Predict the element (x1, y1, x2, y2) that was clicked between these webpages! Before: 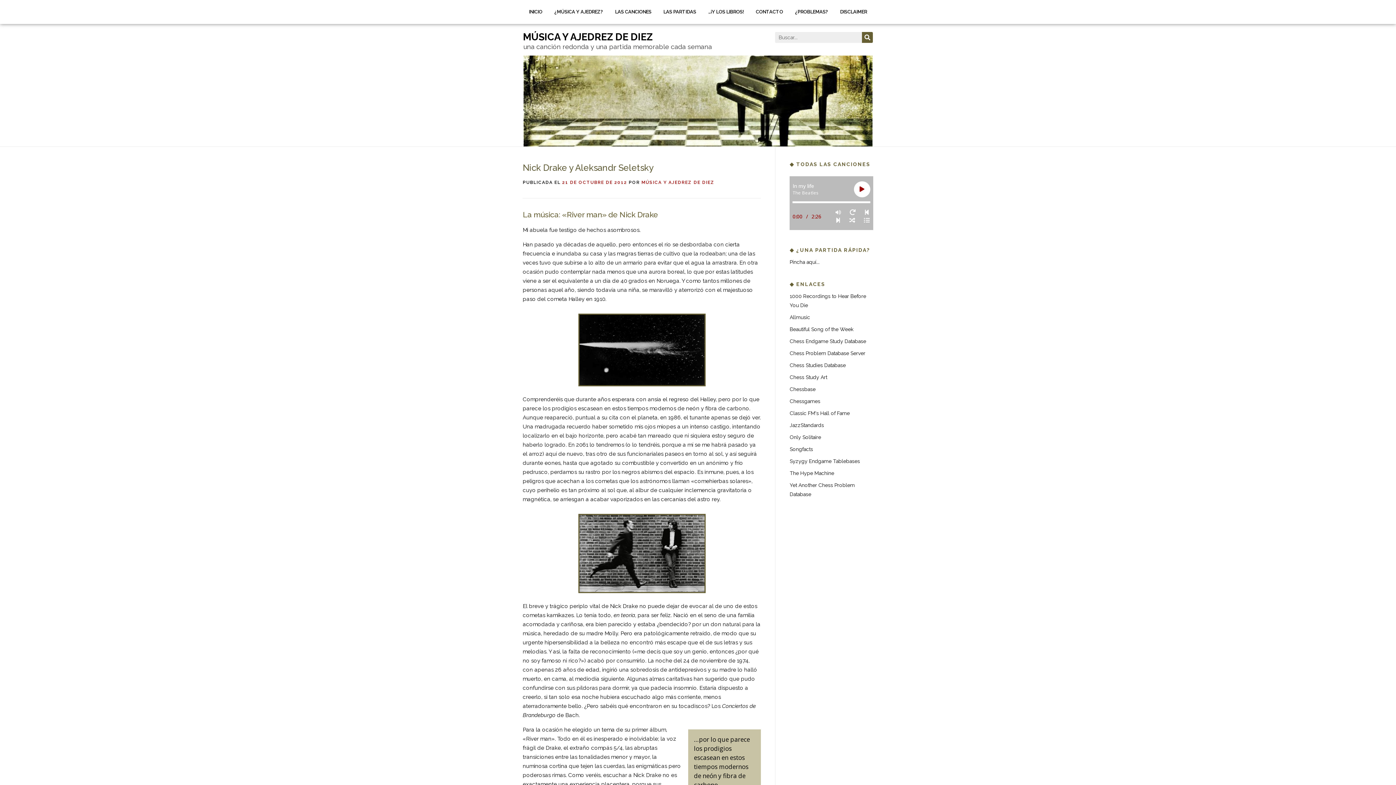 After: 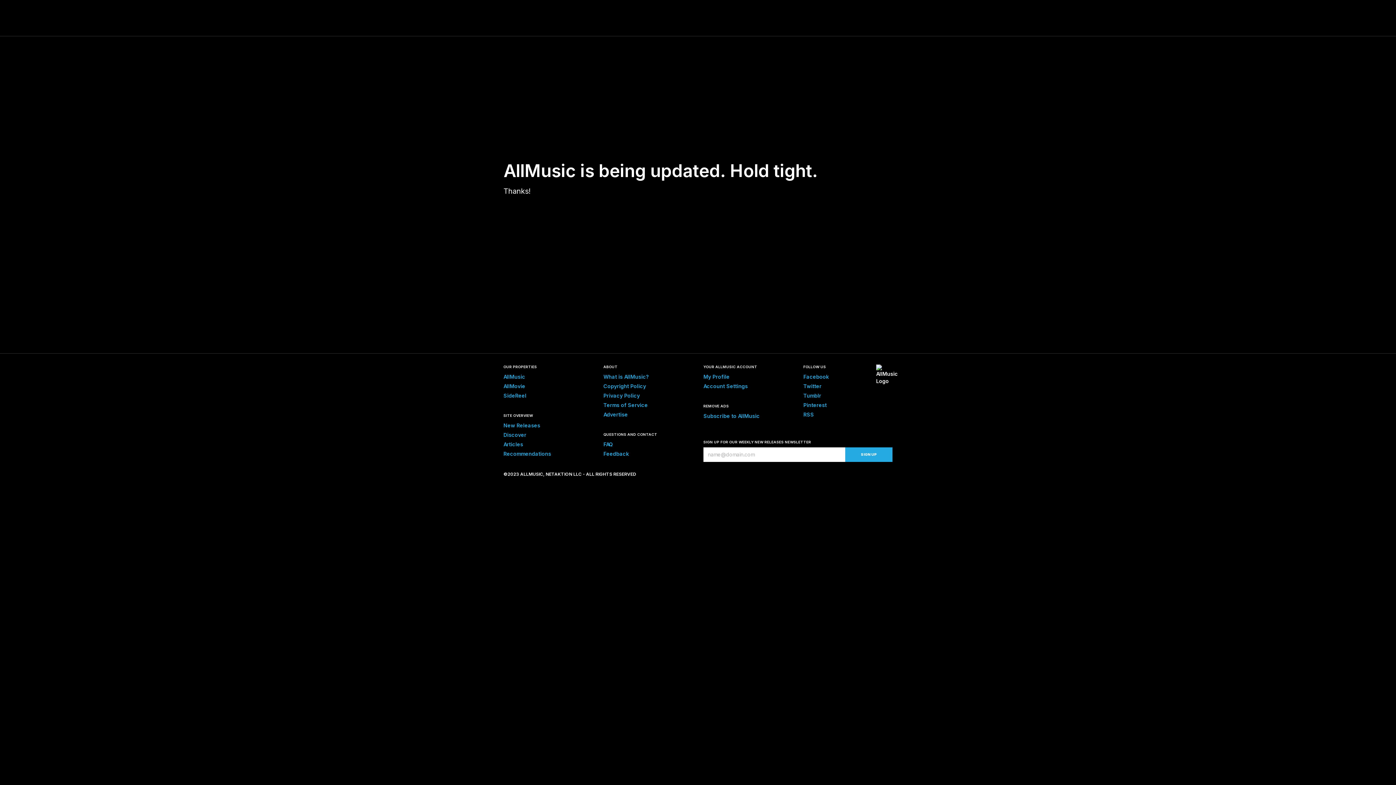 Action: label: Allmusic bbox: (789, 314, 810, 320)